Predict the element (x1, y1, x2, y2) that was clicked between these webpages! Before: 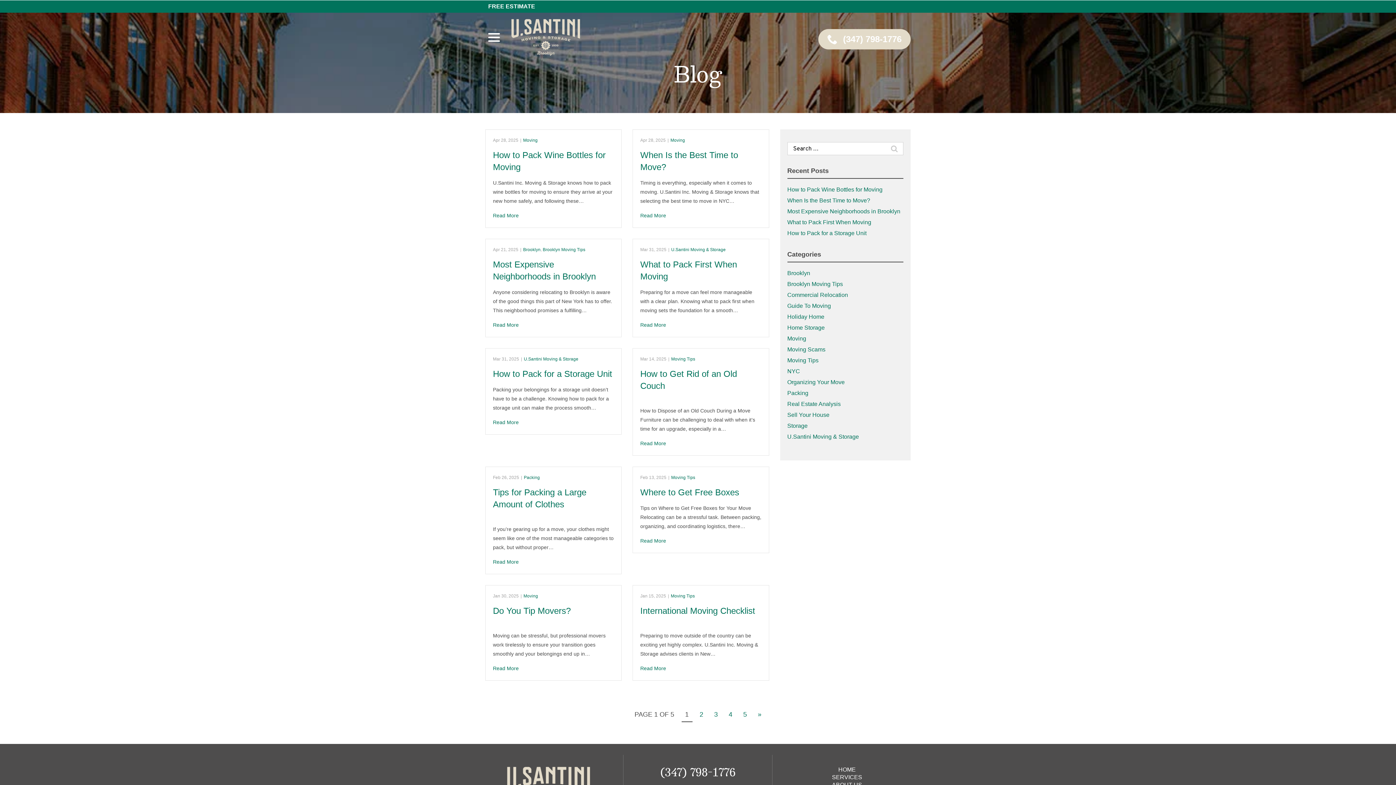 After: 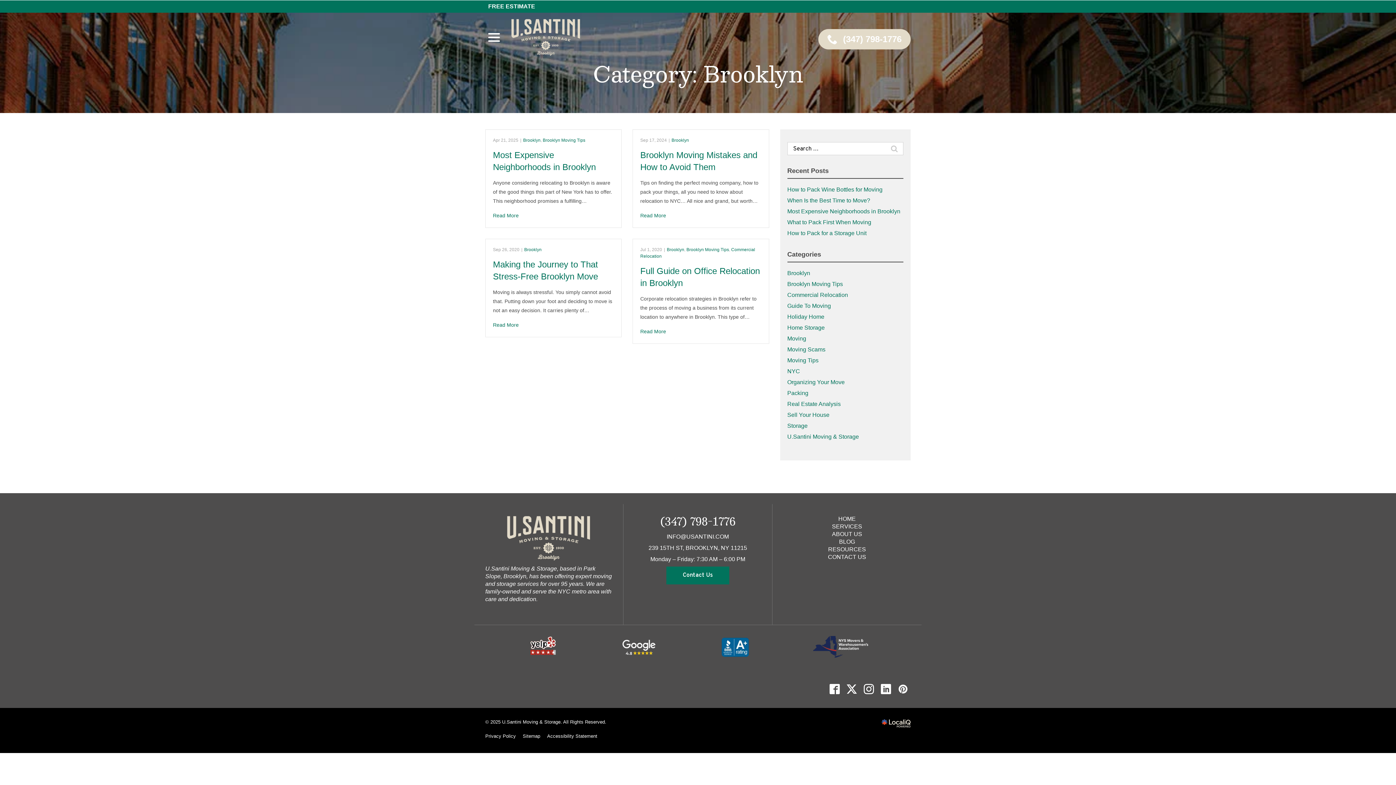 Action: bbox: (523, 247, 540, 252) label: Brooklyn